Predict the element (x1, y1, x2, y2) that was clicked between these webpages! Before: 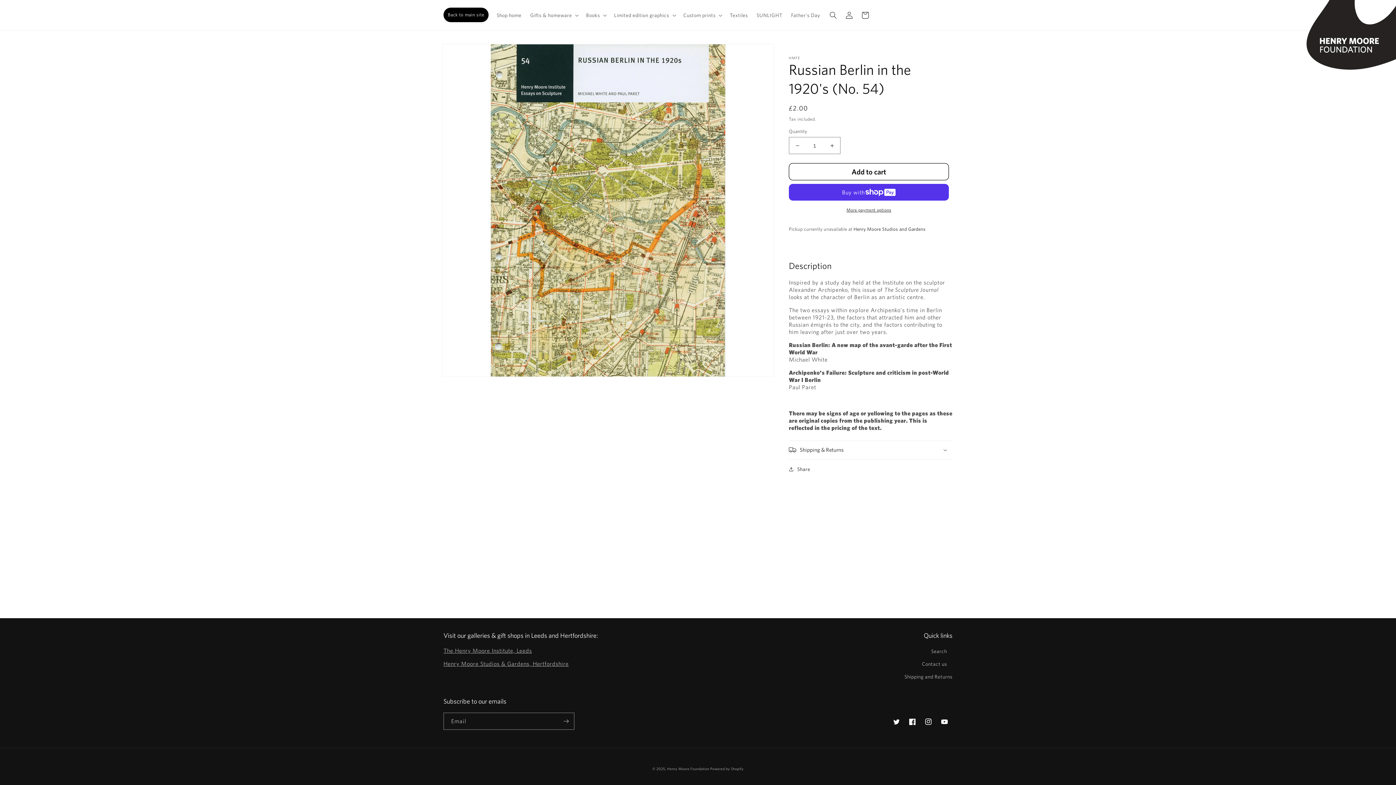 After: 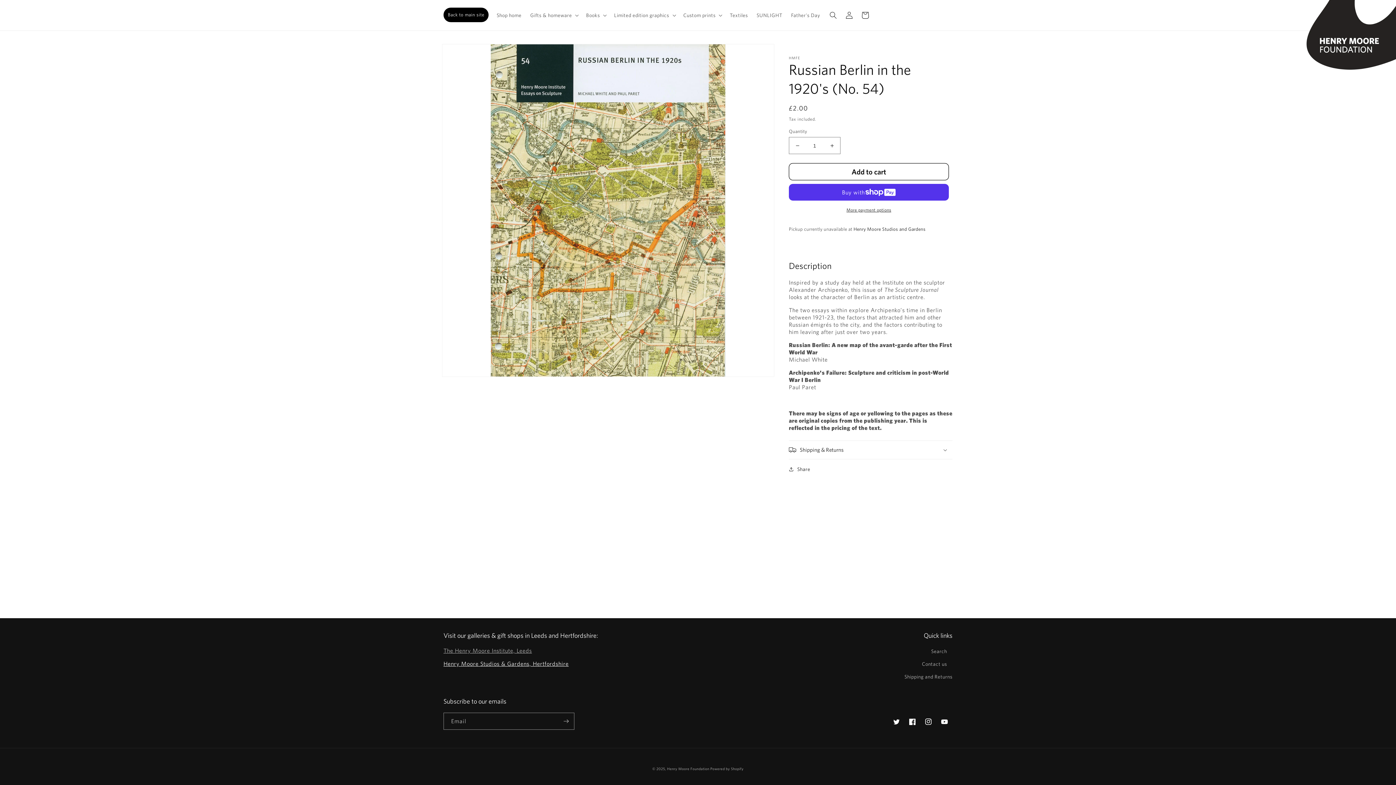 Action: bbox: (443, 660, 568, 667) label: Henry Moore Studios & Gardens, Hertfordshire